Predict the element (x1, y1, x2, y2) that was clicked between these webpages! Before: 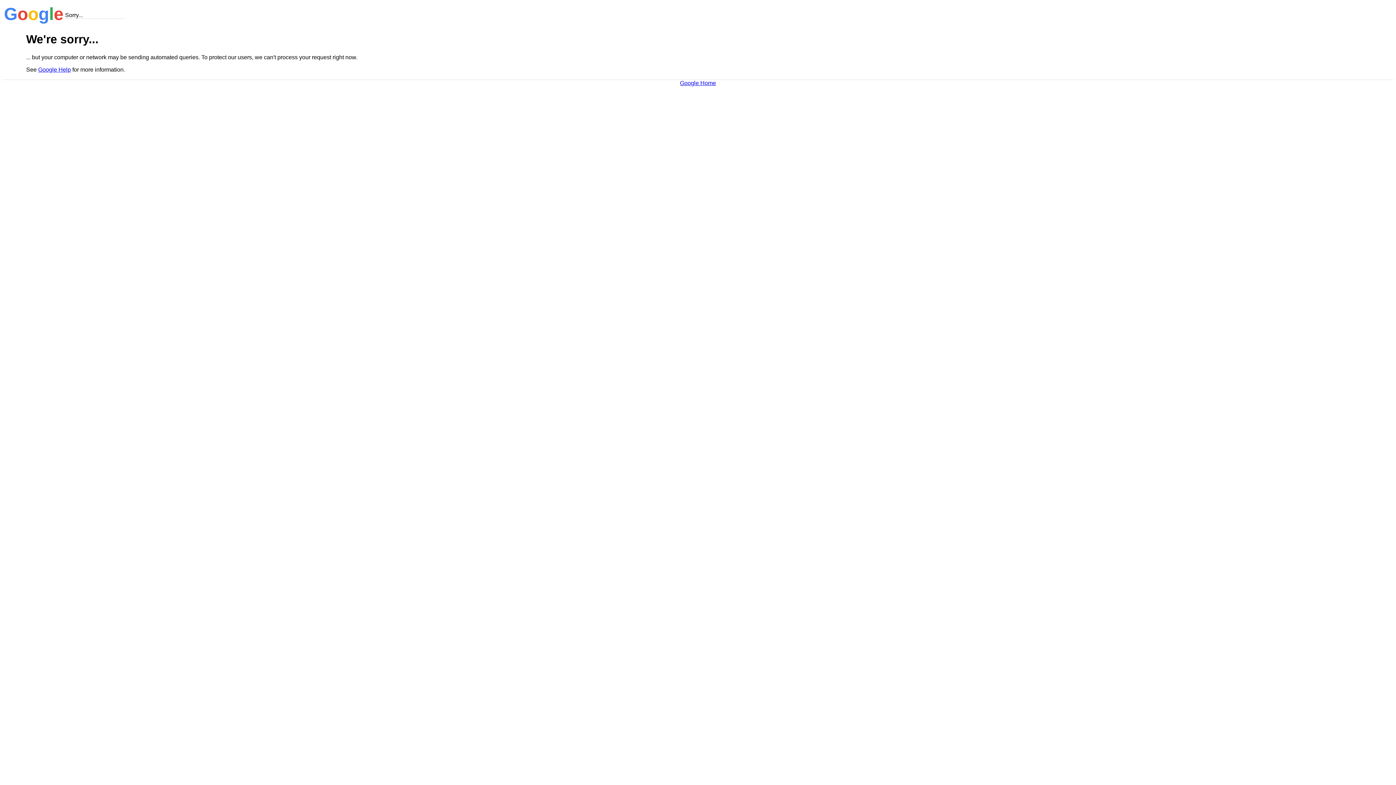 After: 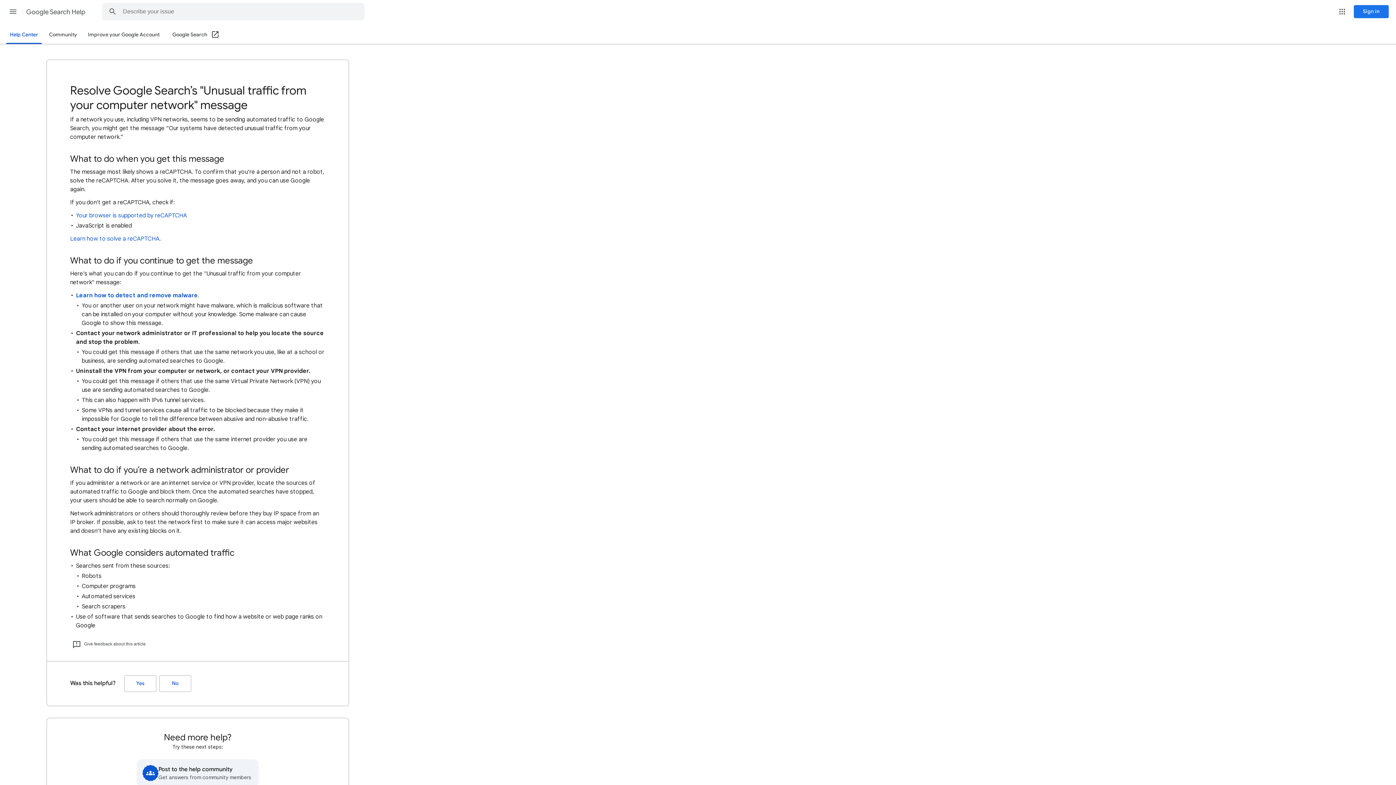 Action: bbox: (38, 66, 70, 72) label: Google Help